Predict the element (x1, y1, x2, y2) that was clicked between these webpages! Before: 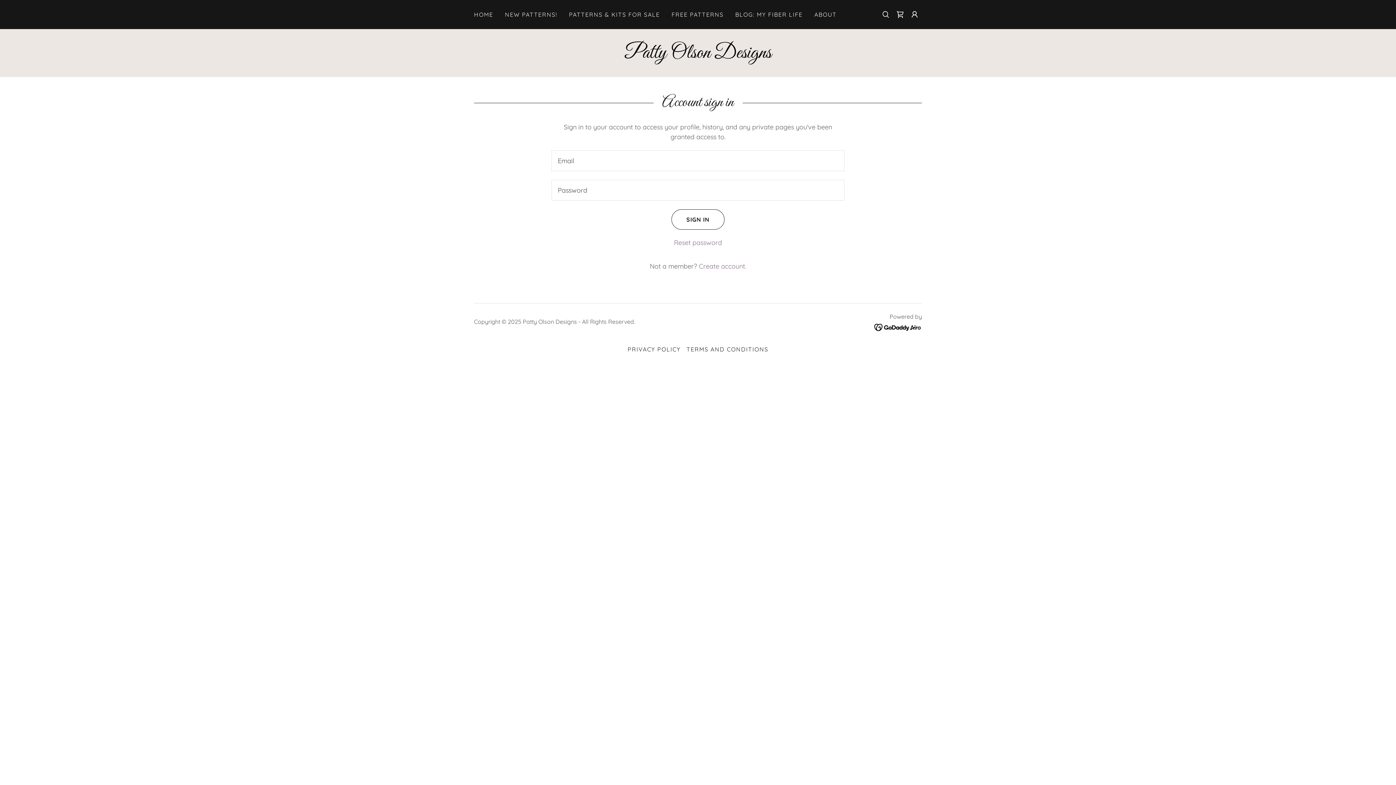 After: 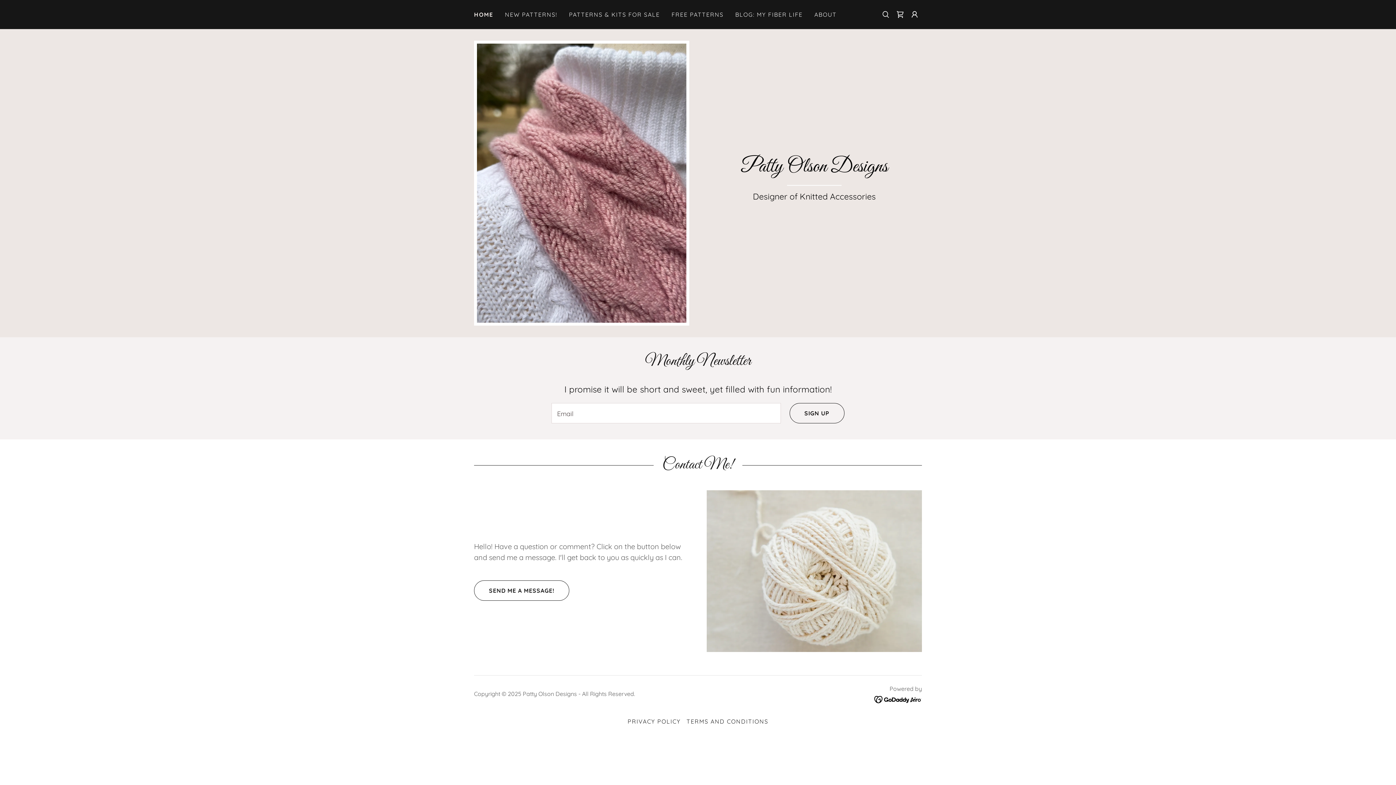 Action: label: Patty Olson Designs bbox: (551, 51, 844, 59)